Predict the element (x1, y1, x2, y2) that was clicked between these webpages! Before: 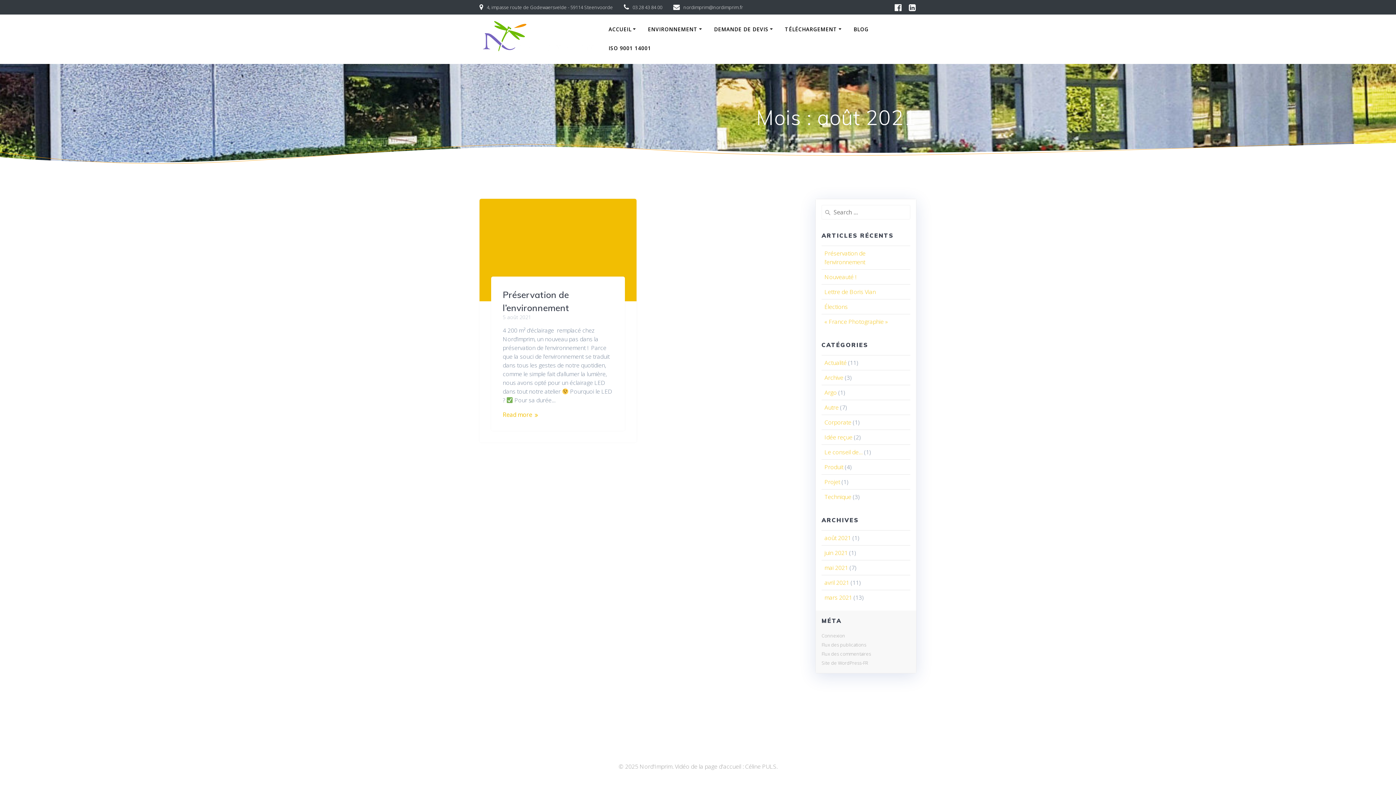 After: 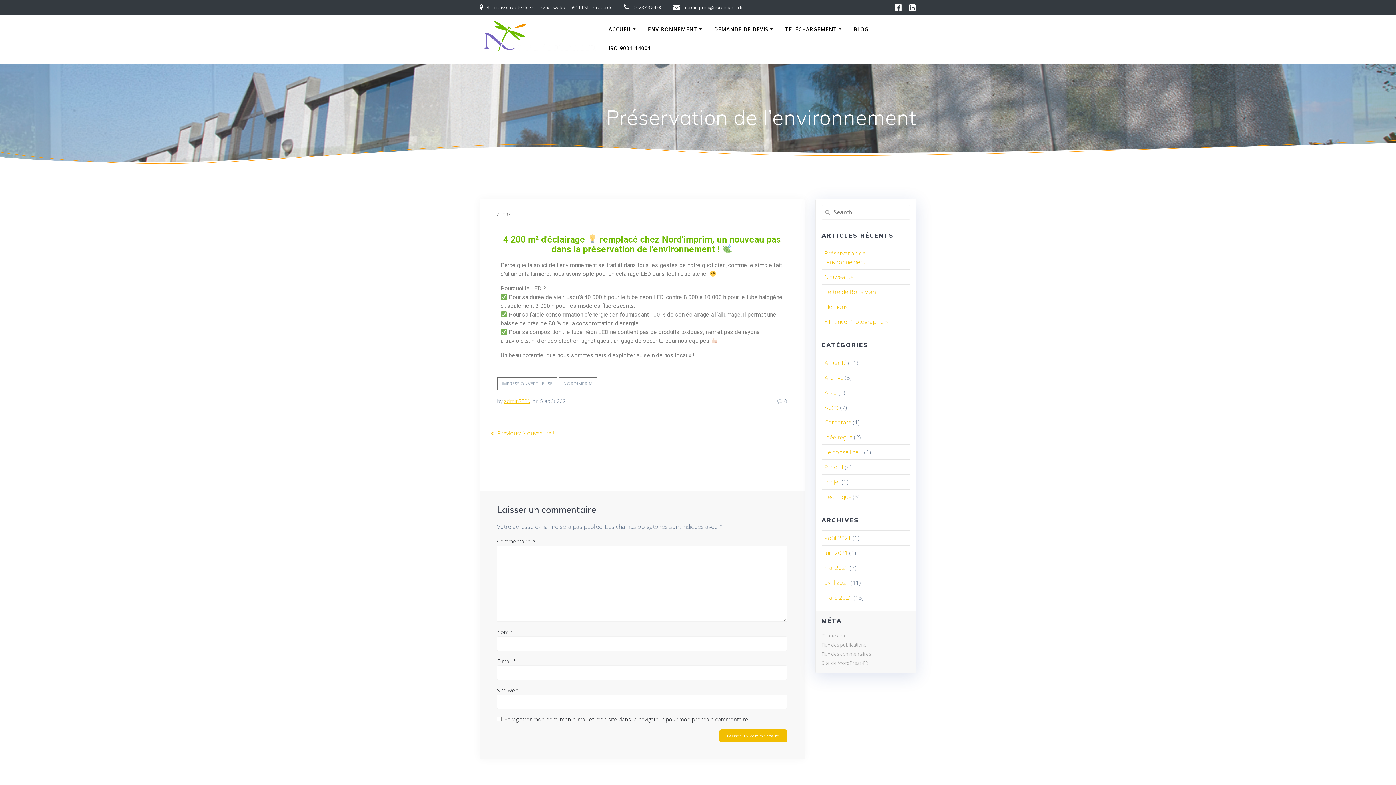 Action: label: Read more bbox: (502, 410, 532, 419)